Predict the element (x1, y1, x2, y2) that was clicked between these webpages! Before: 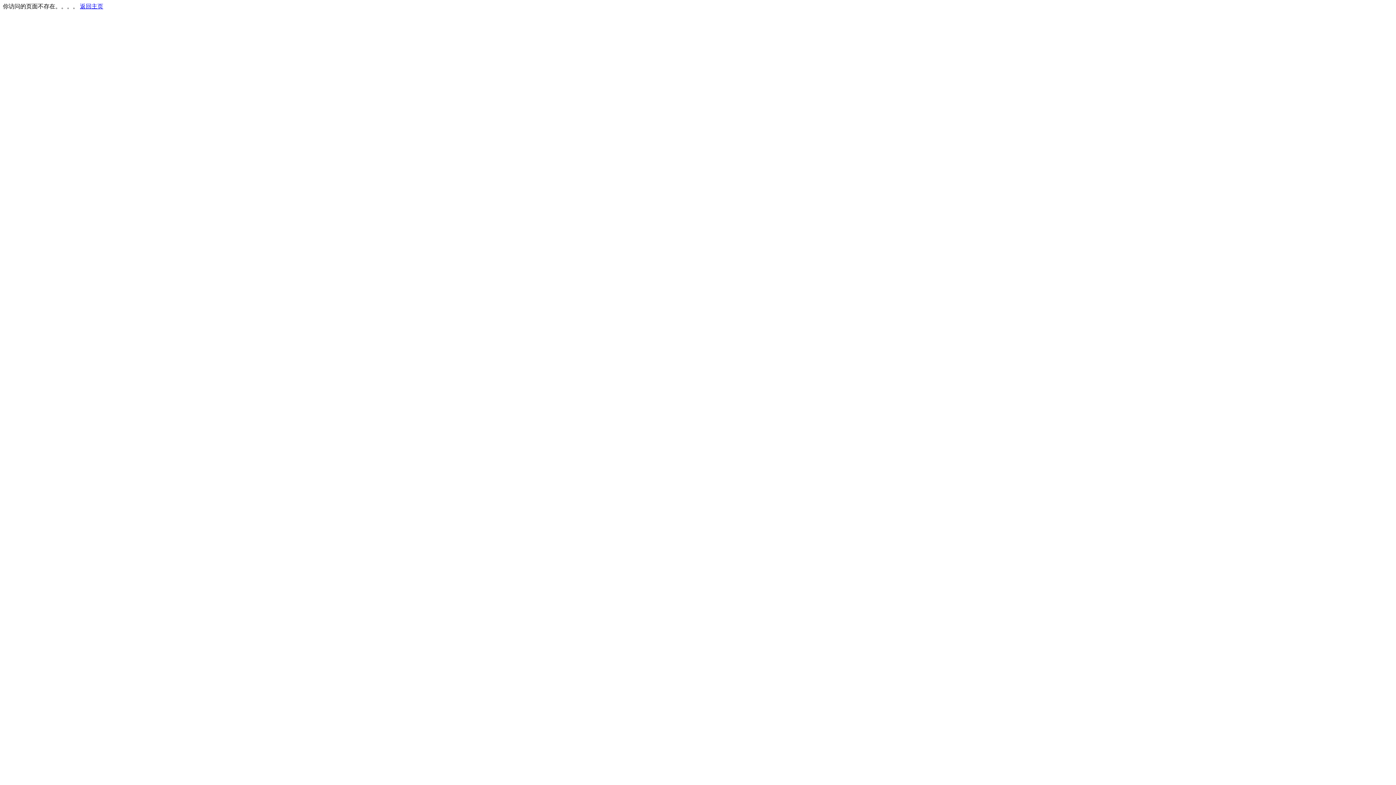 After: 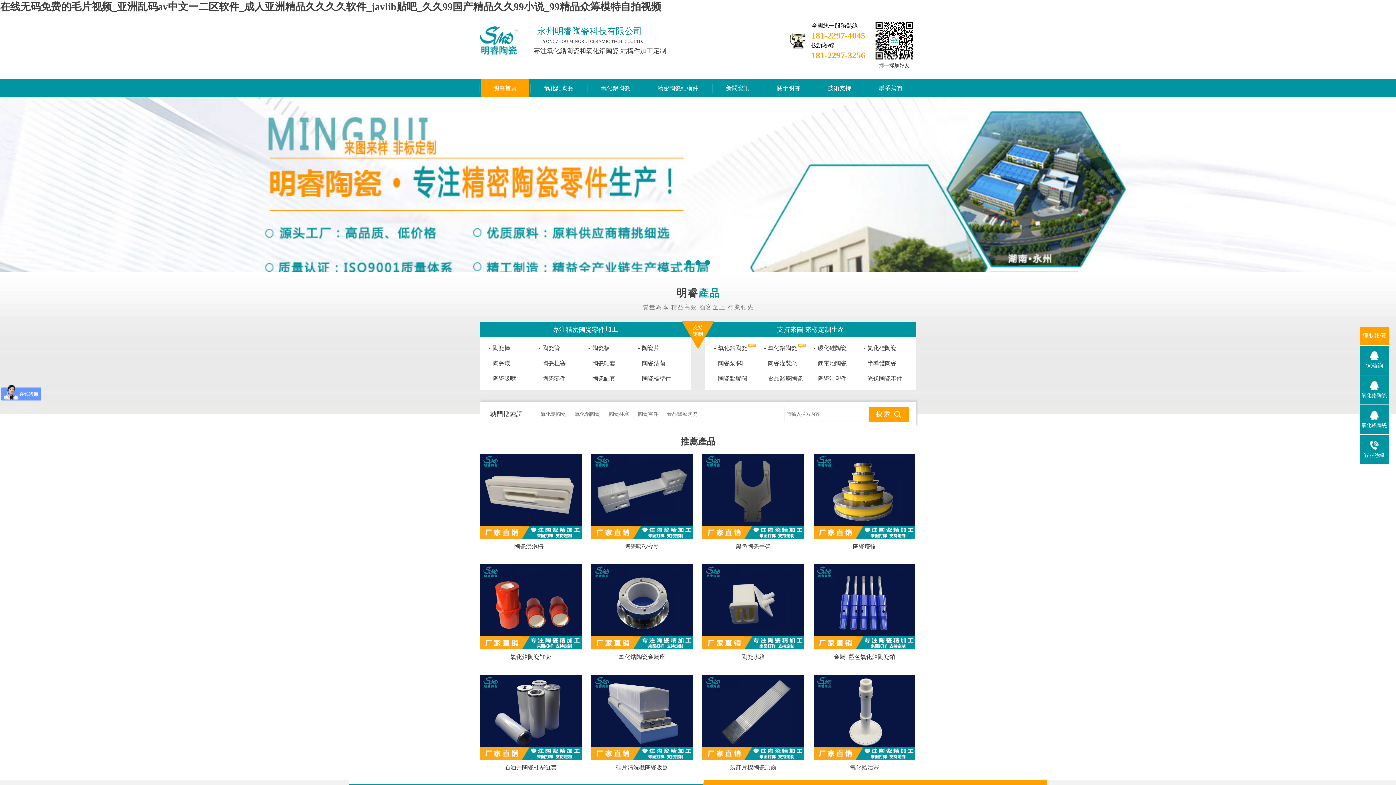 Action: label: 返回主页 bbox: (80, 3, 103, 9)